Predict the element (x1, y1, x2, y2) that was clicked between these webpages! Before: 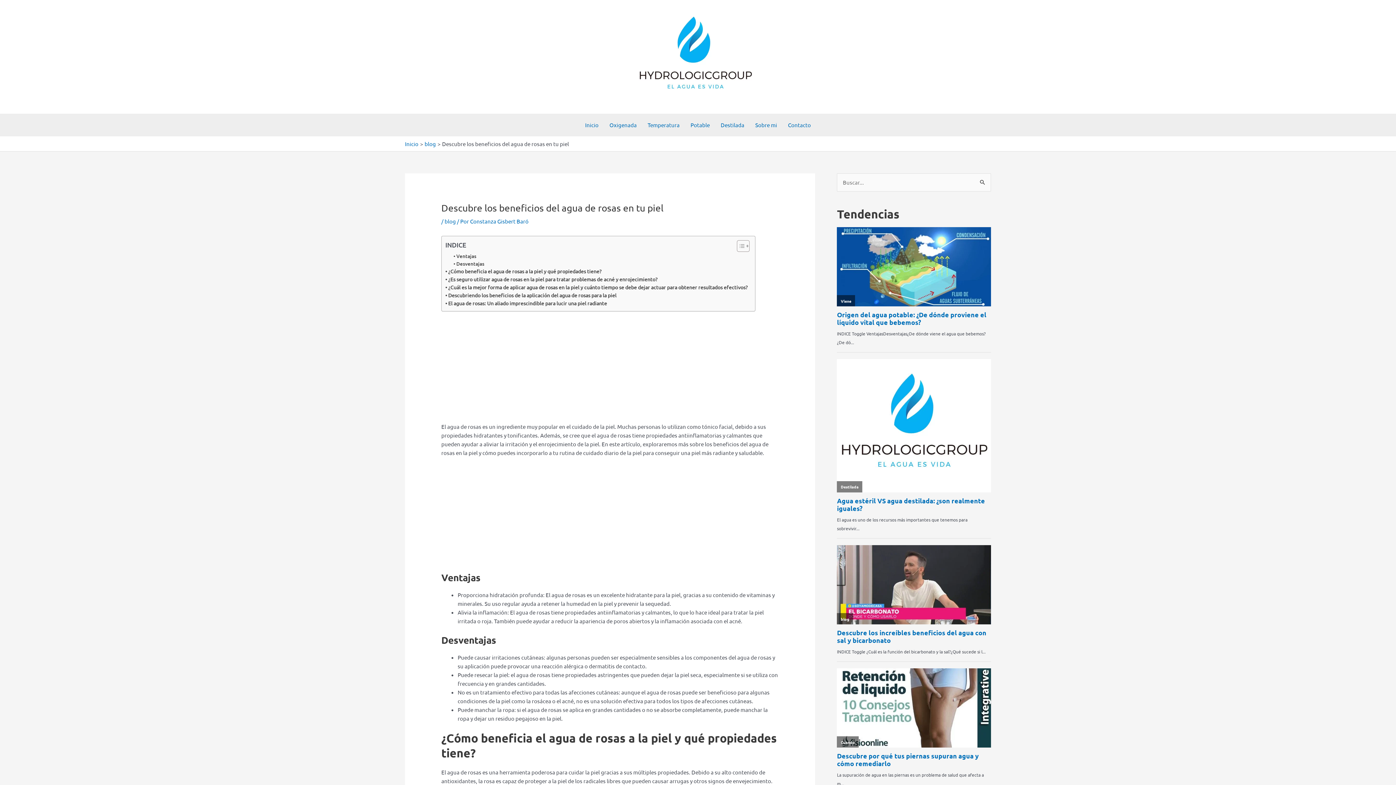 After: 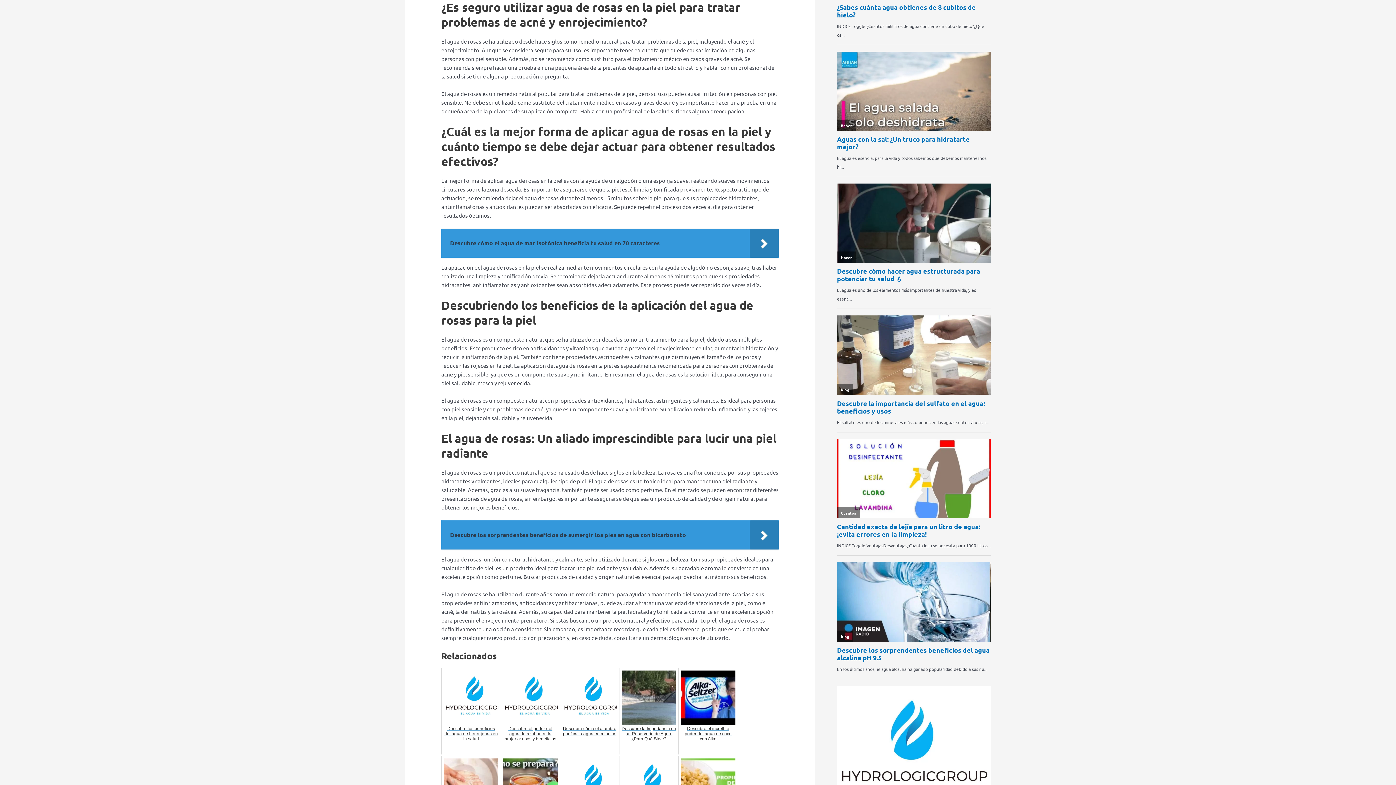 Action: bbox: (445, 275, 657, 283) label: ¿Es seguro utilizar agua de rosas en la piel para tratar problemas de acné y enrojecimiento?